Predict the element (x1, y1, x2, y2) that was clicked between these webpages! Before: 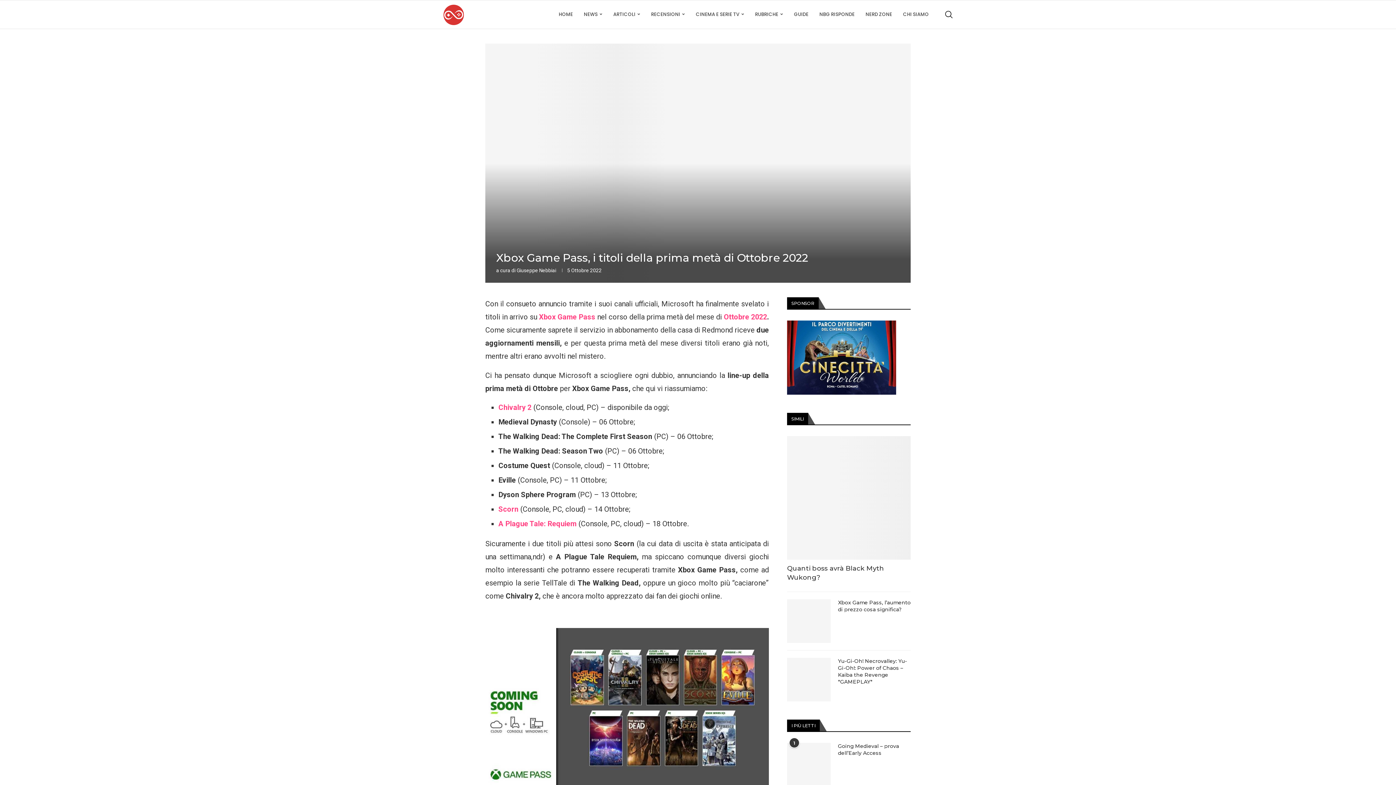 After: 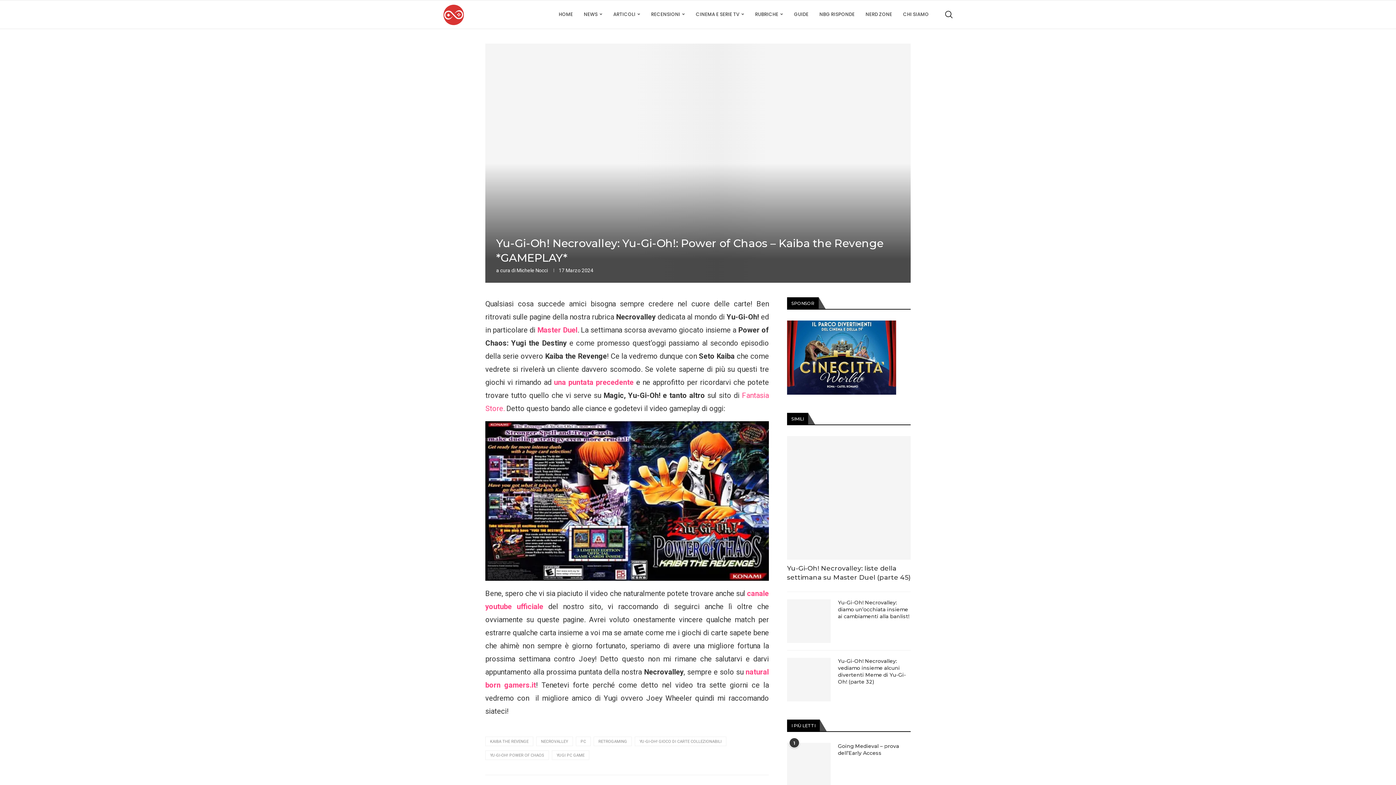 Action: bbox: (787, 658, 830, 701)